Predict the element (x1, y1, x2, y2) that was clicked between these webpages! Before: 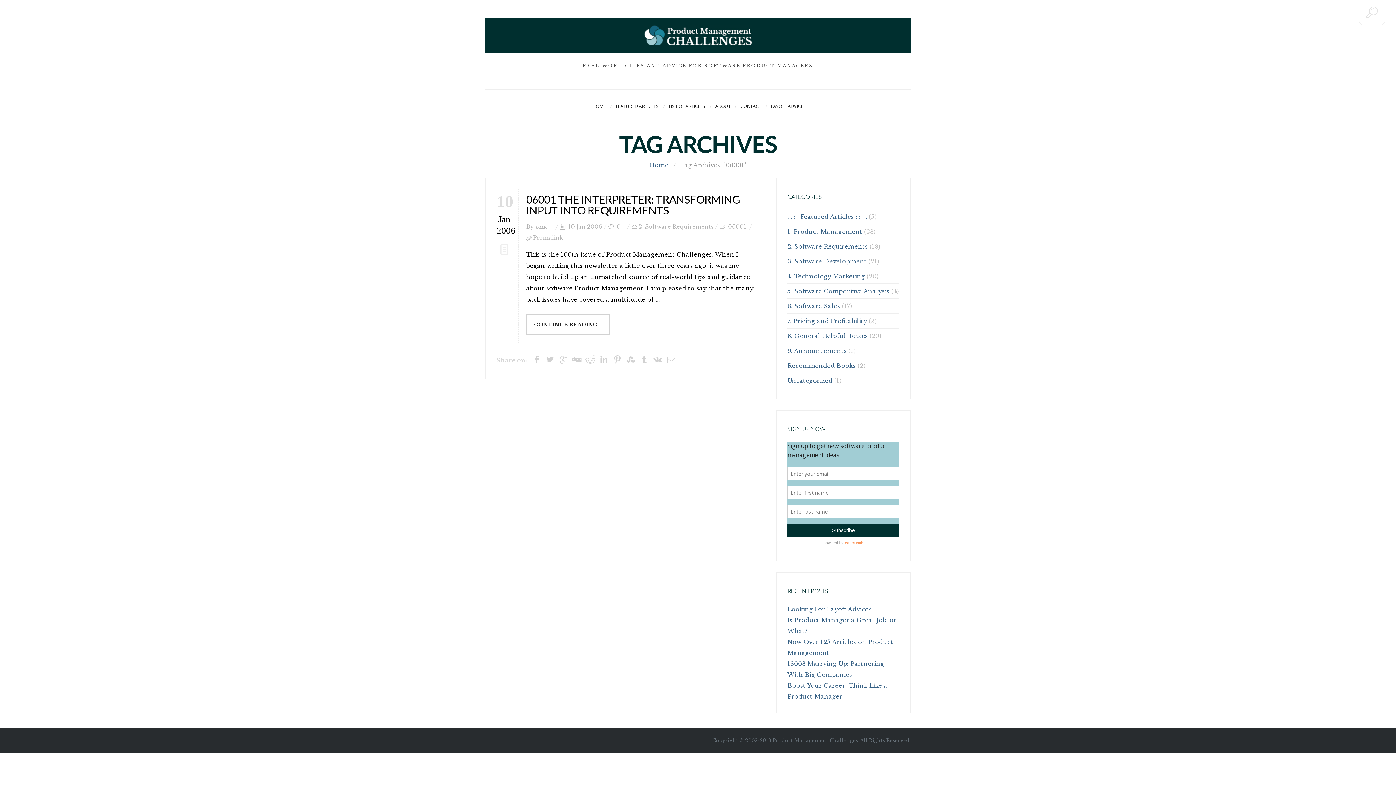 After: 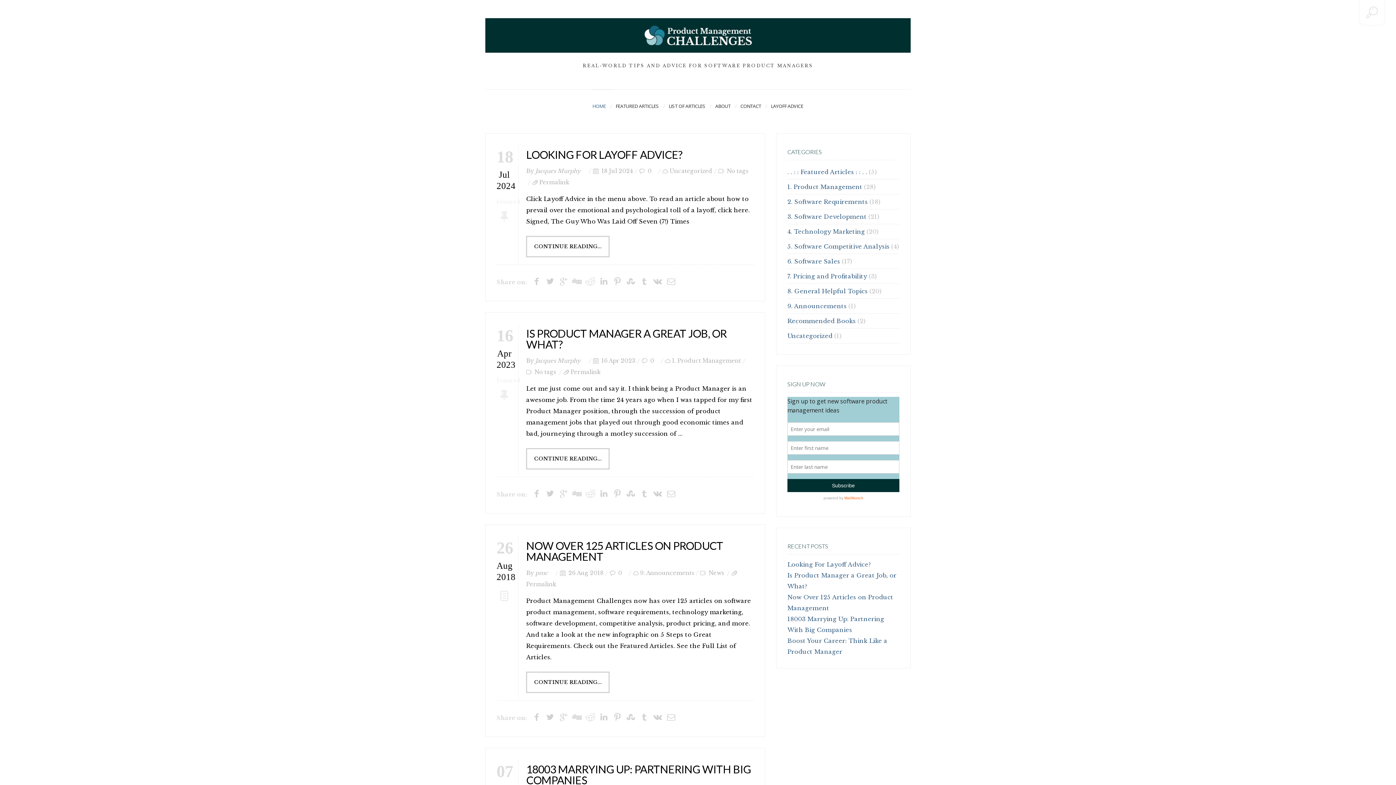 Action: bbox: (644, 15, 752, 57)